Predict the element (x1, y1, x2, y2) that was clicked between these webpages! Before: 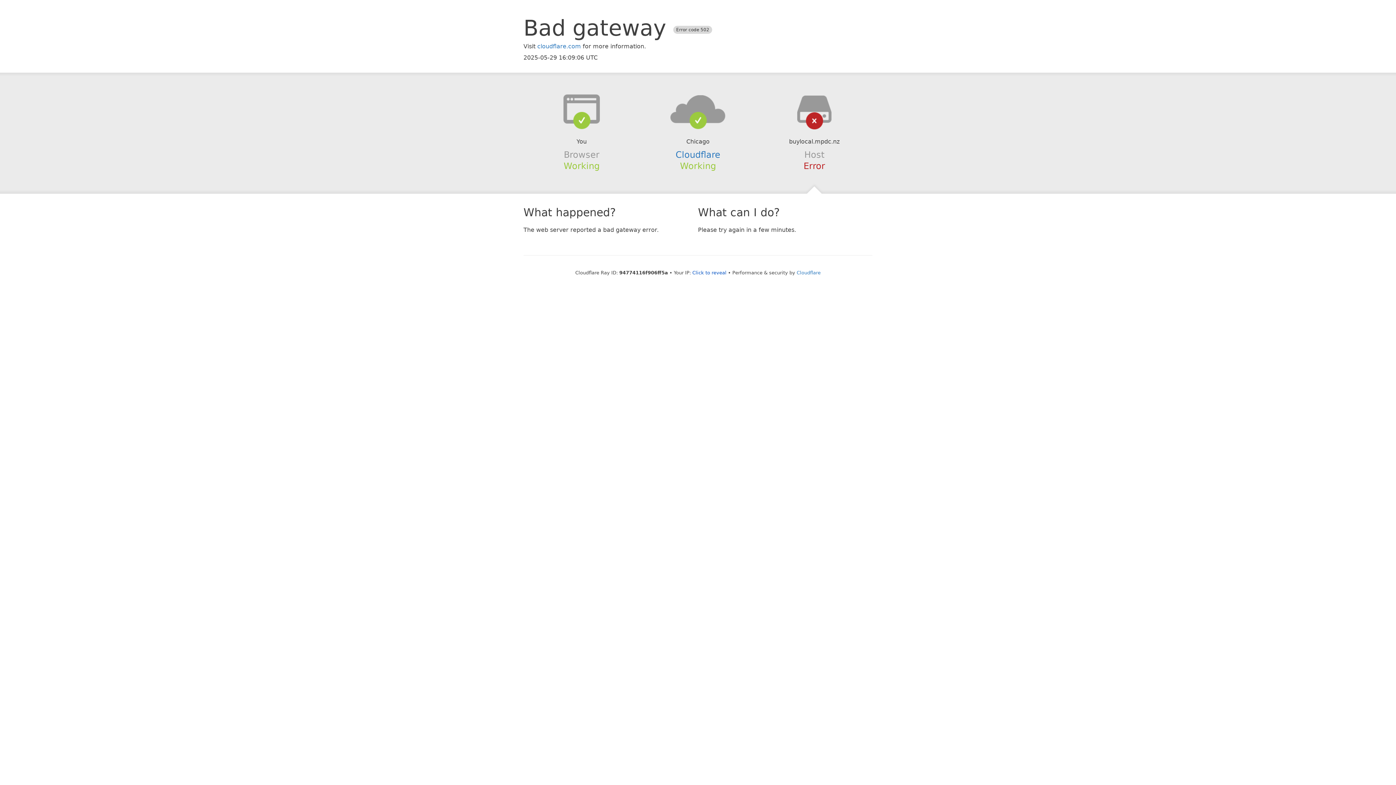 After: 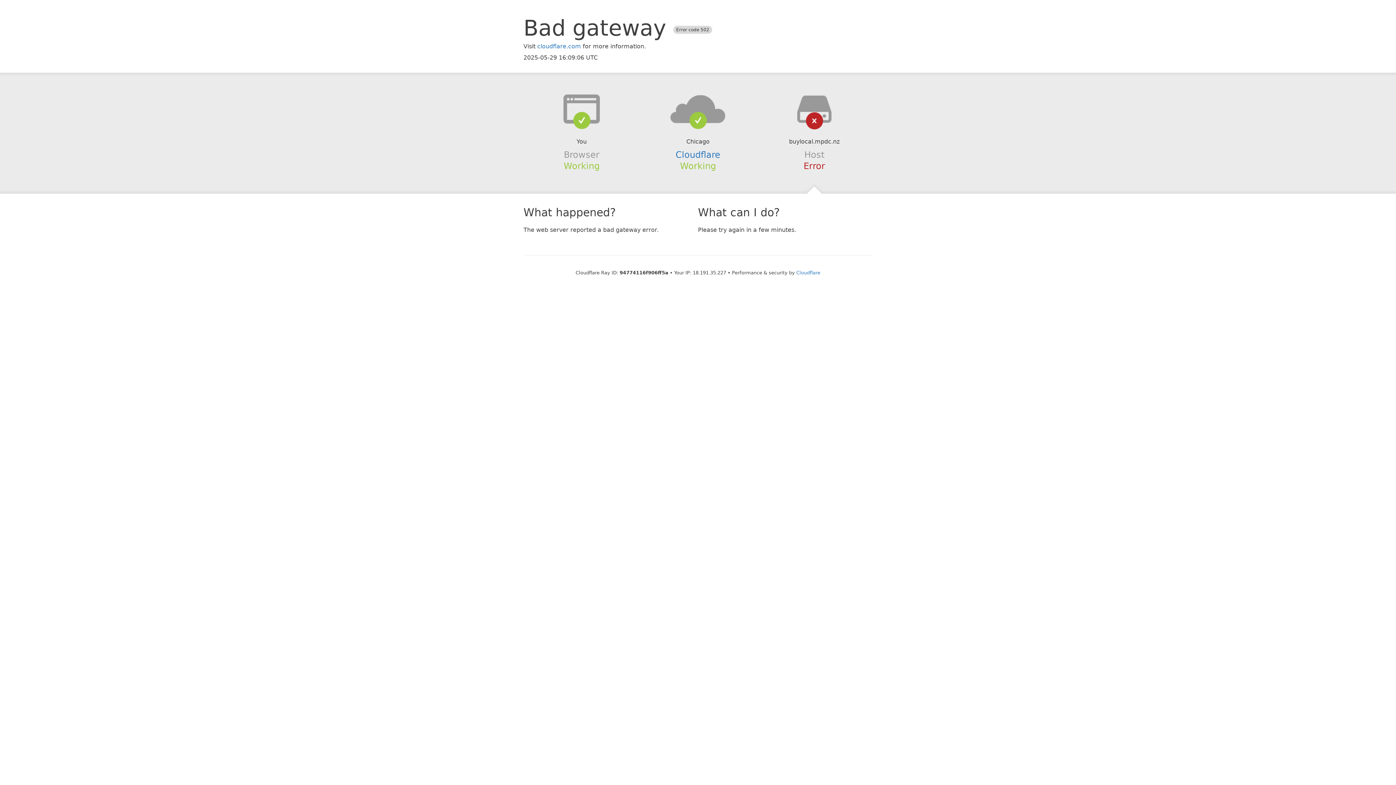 Action: bbox: (692, 270, 726, 275) label: Click to reveal